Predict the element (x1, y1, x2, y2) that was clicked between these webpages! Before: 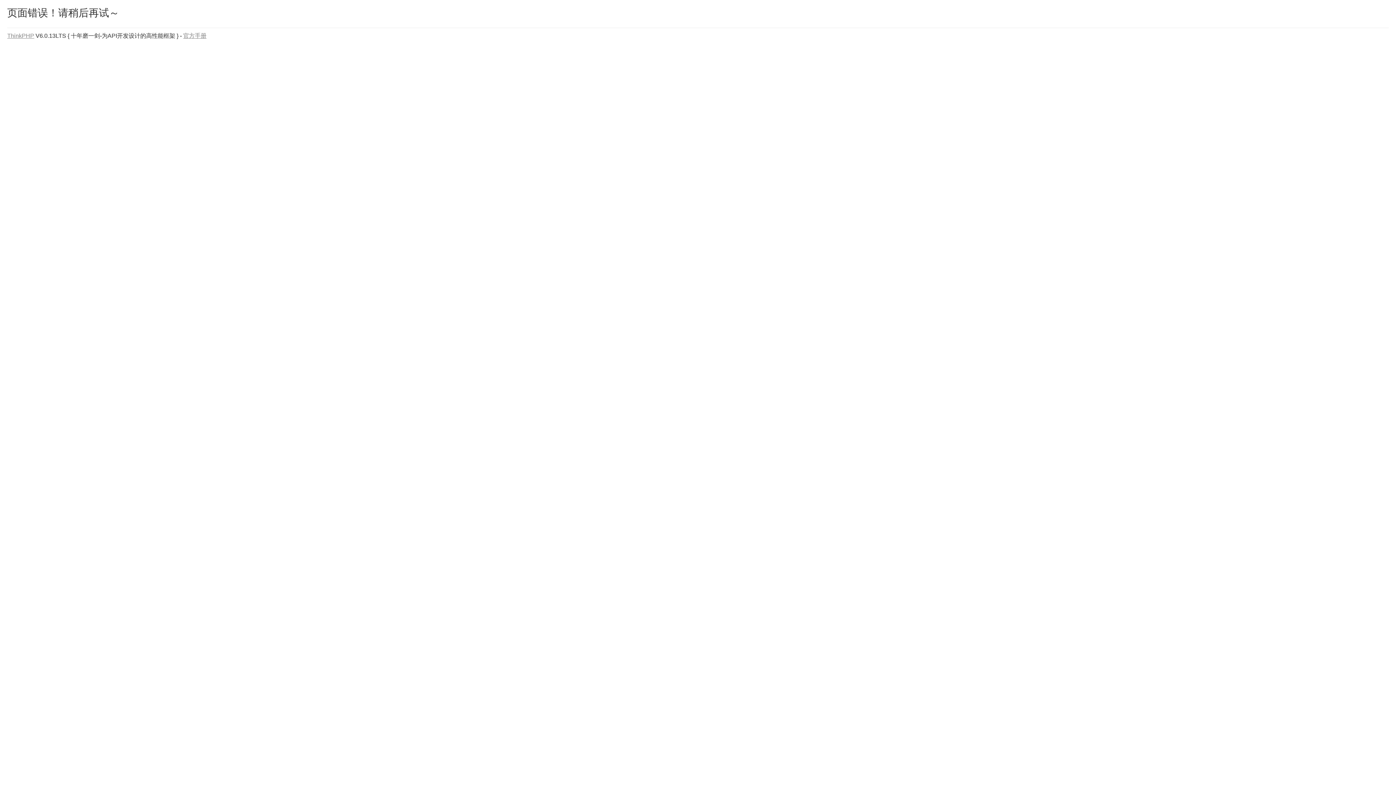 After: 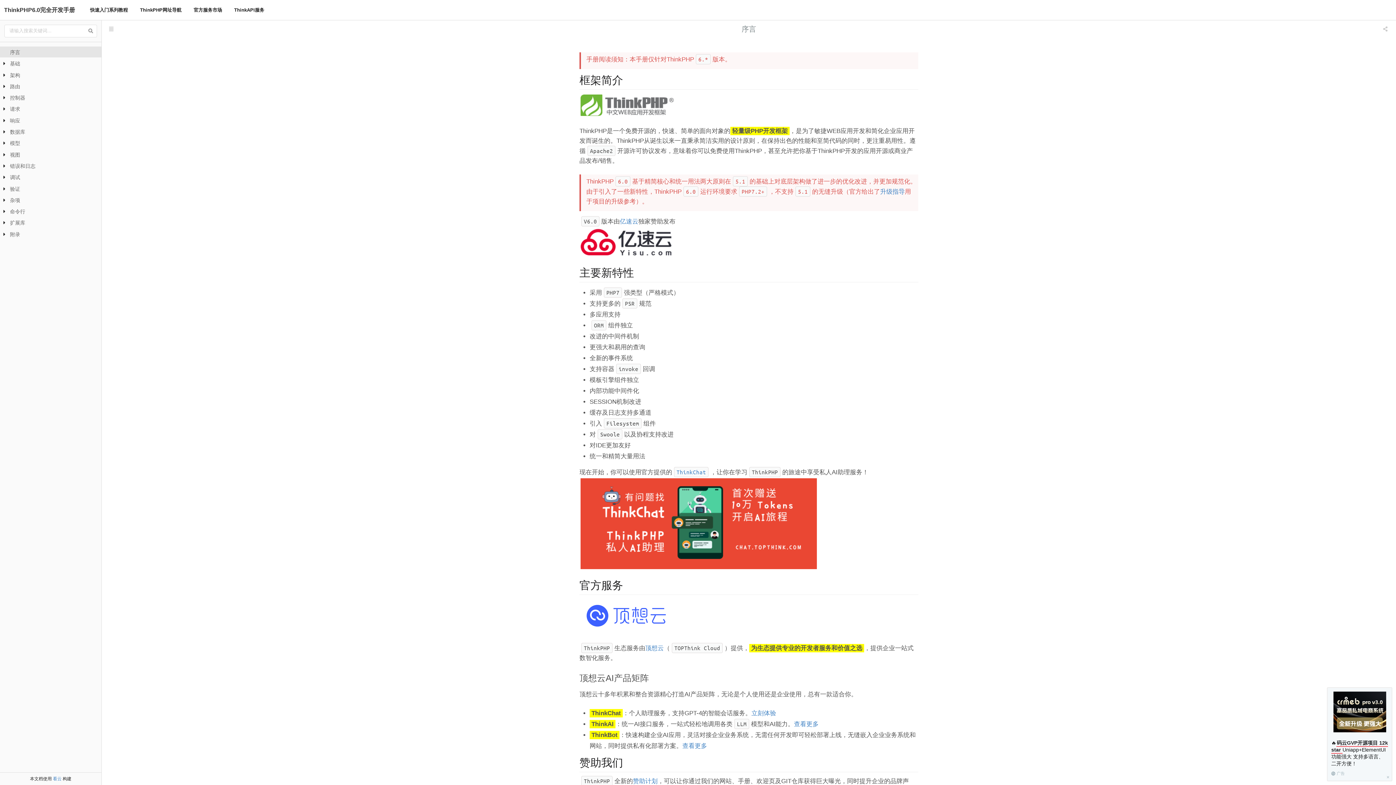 Action: bbox: (183, 32, 206, 38) label: 官方手册